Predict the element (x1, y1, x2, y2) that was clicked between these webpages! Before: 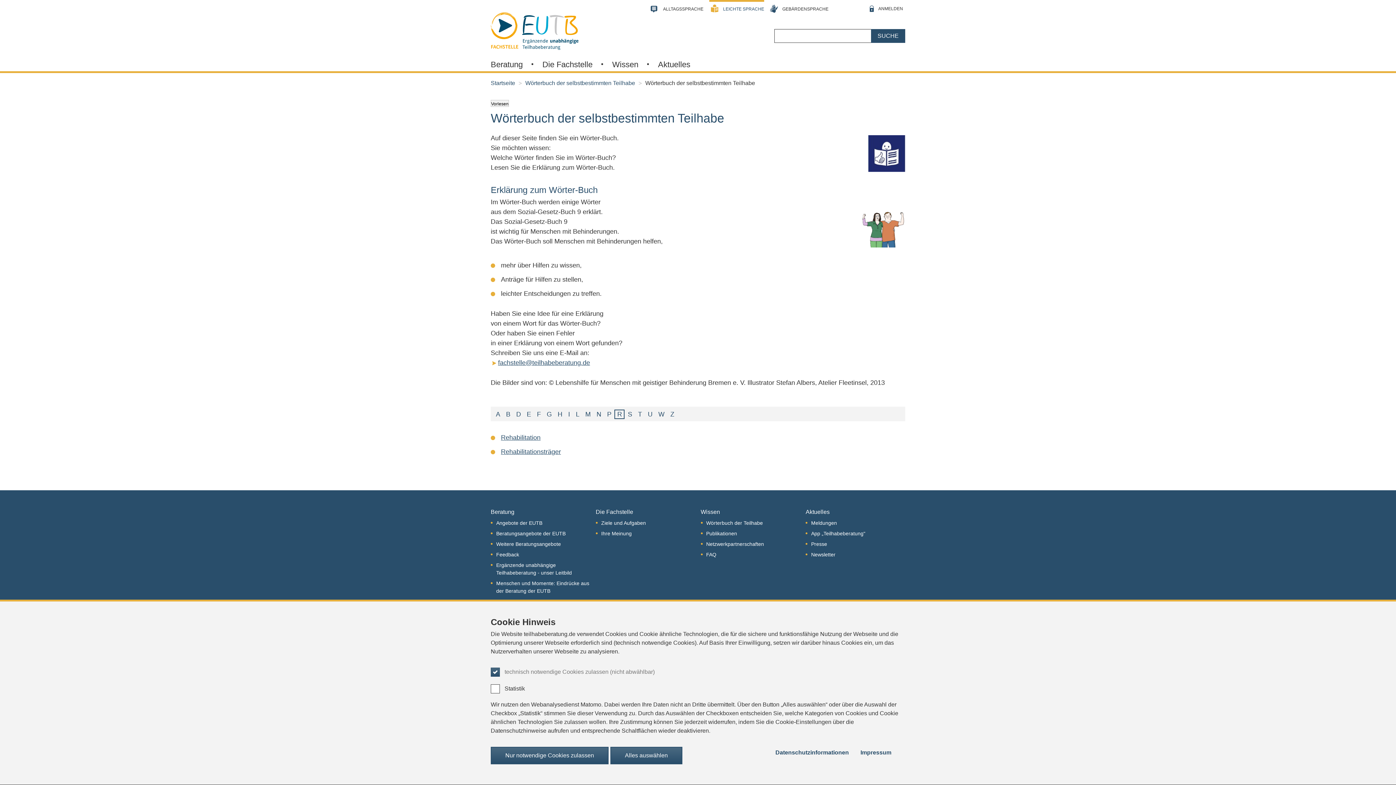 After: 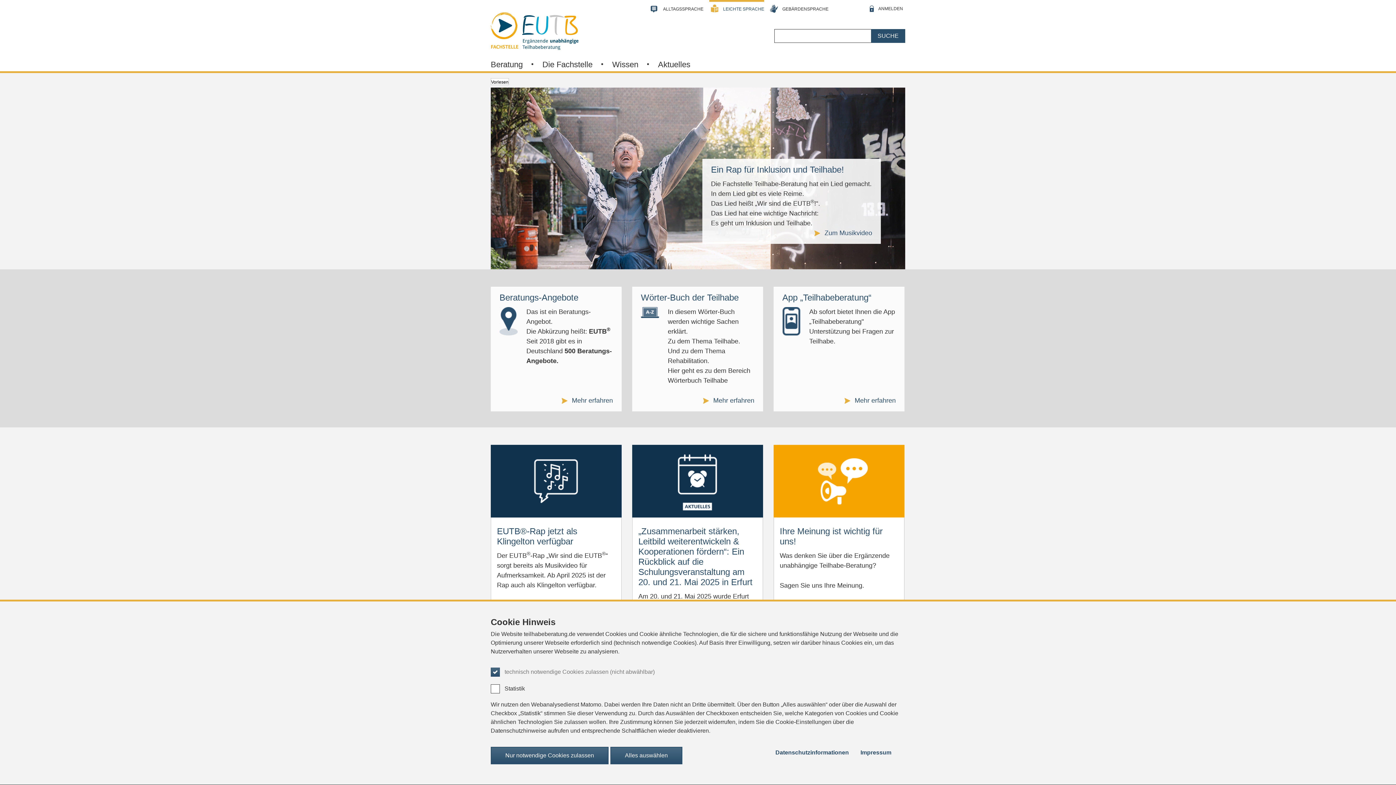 Action: bbox: (490, 23, 578, 36)